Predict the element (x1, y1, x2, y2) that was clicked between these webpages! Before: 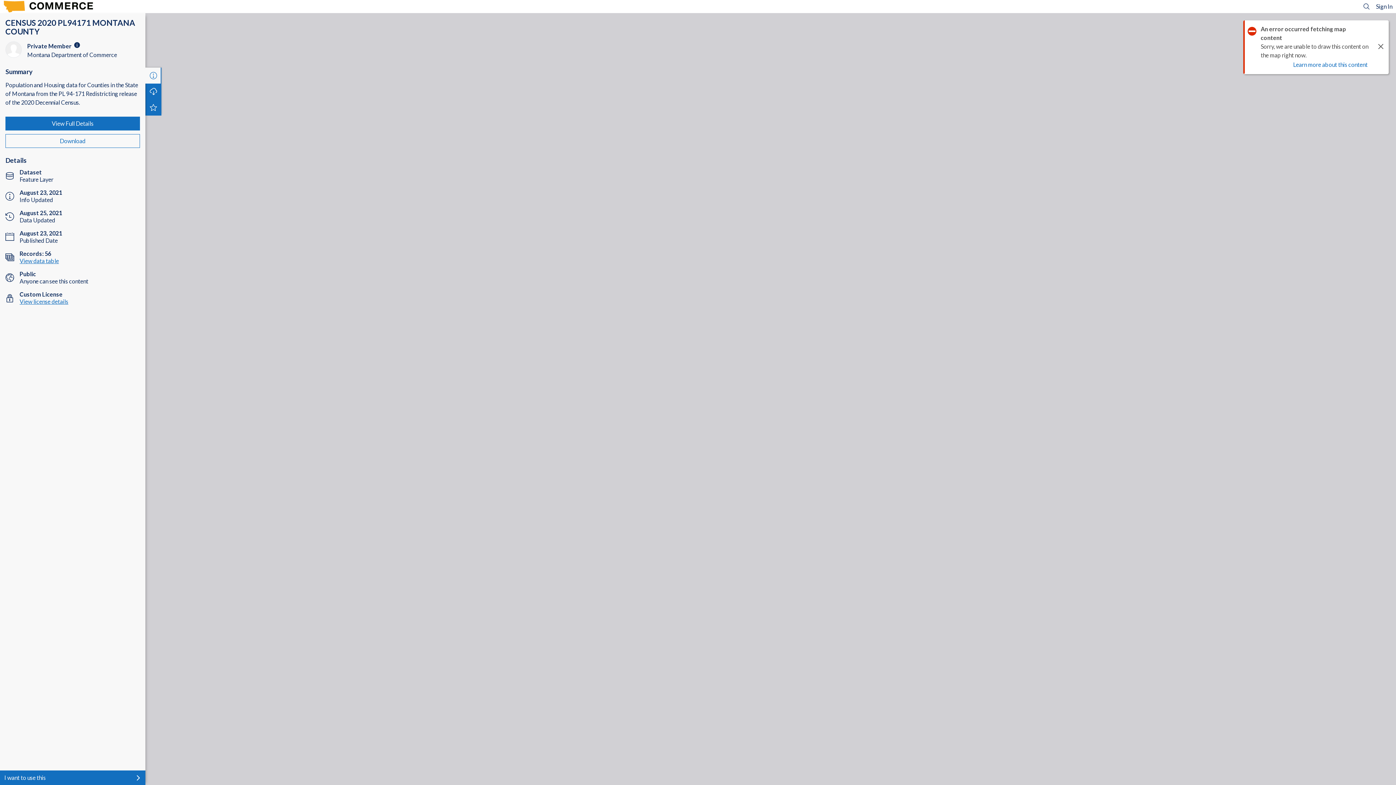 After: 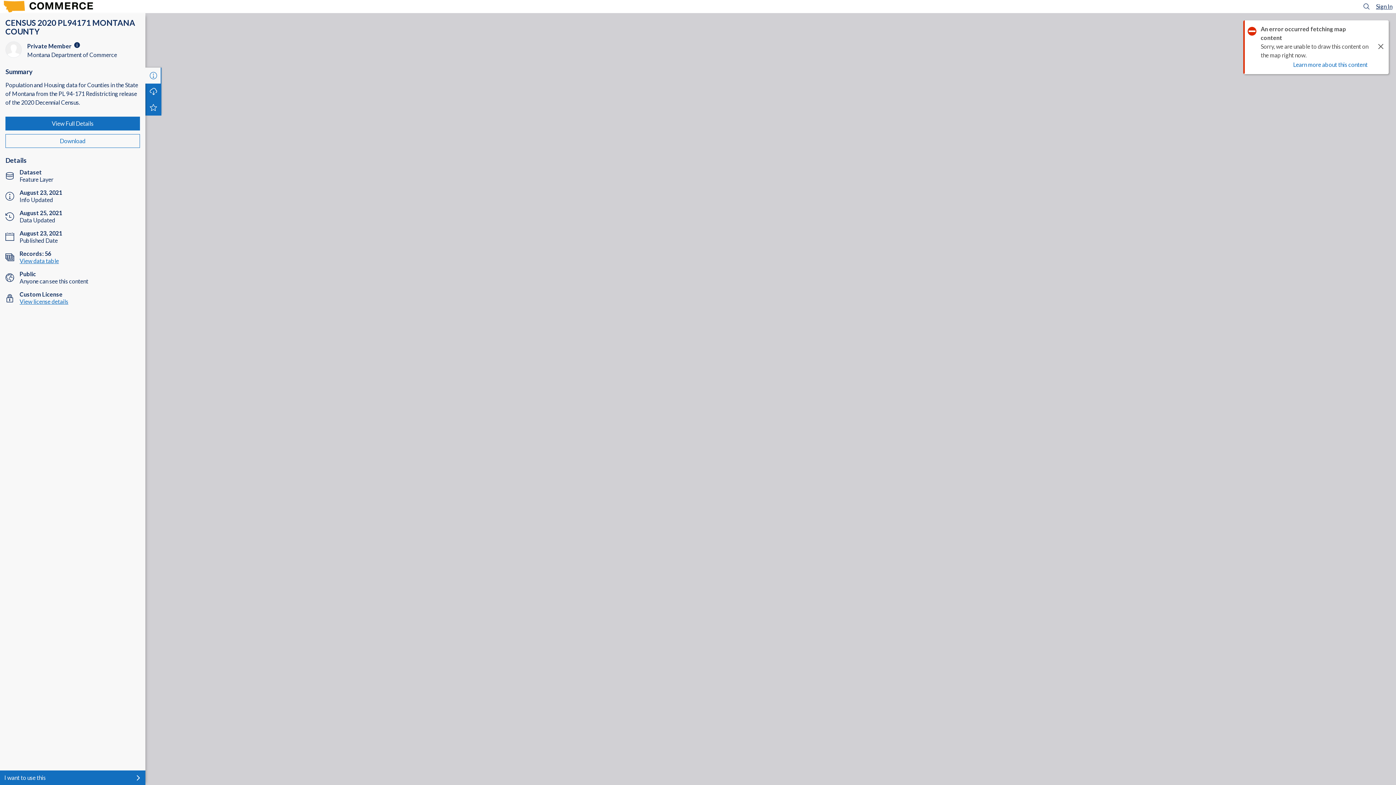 Action: label: Sign In bbox: (1376, 2, 1392, 9)